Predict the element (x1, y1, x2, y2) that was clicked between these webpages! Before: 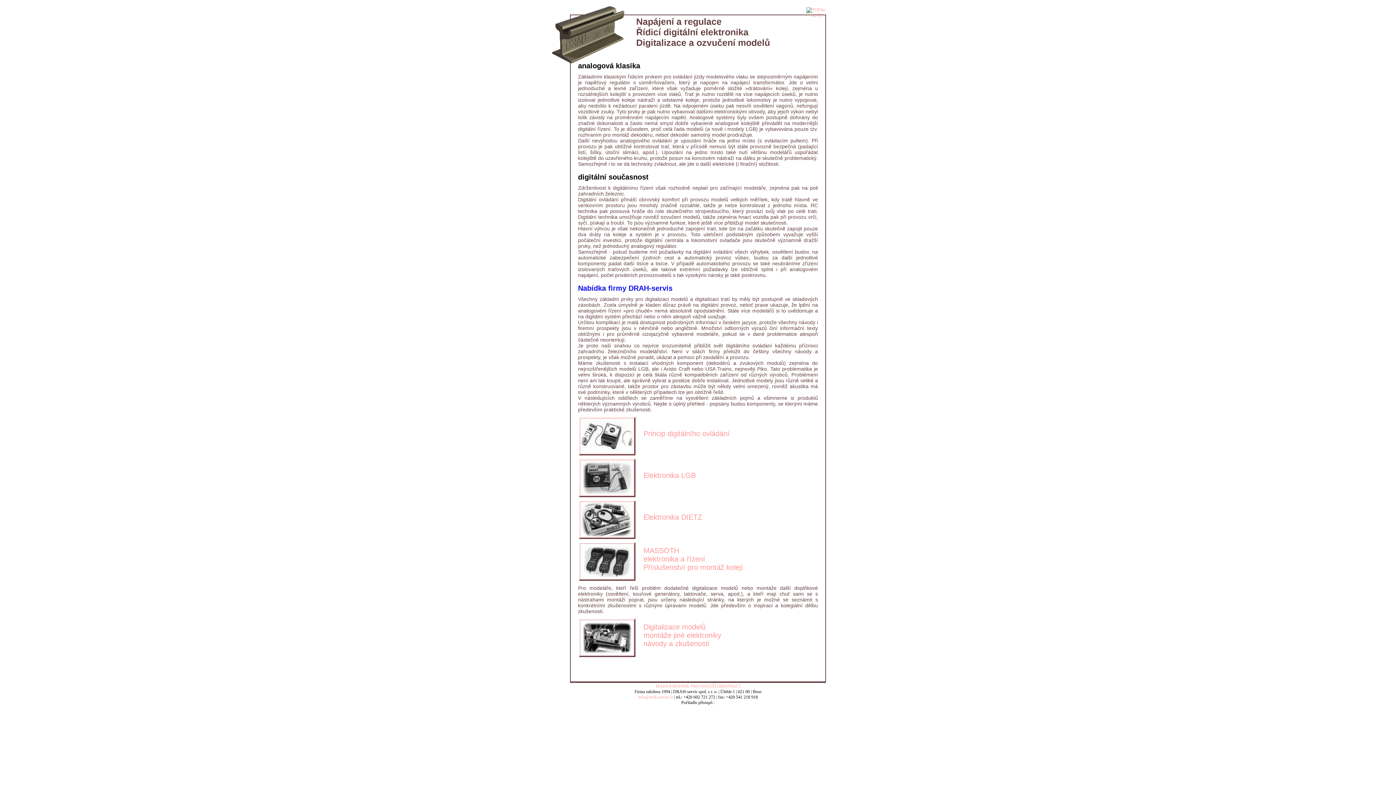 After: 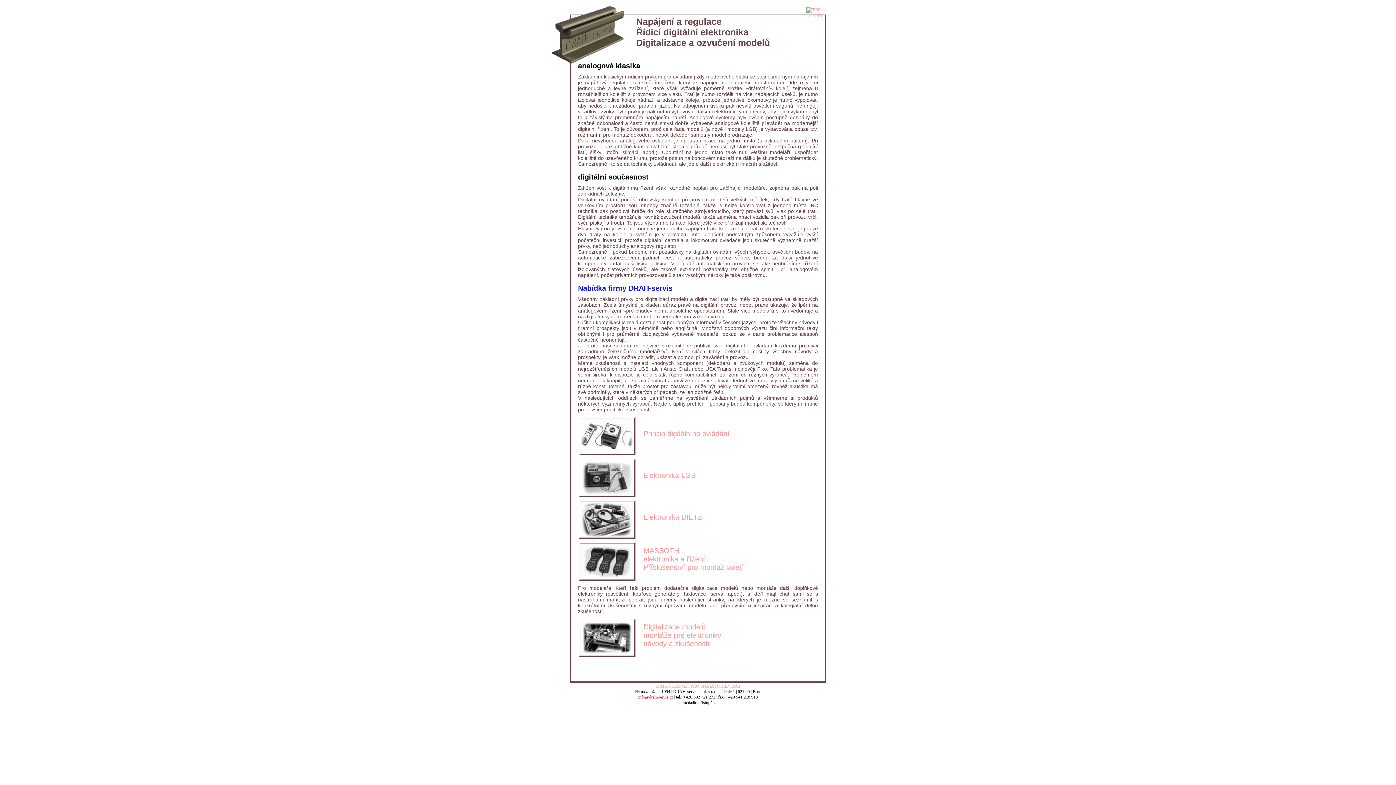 Action: label: info@drah-servis.cz bbox: (638, 694, 673, 700)